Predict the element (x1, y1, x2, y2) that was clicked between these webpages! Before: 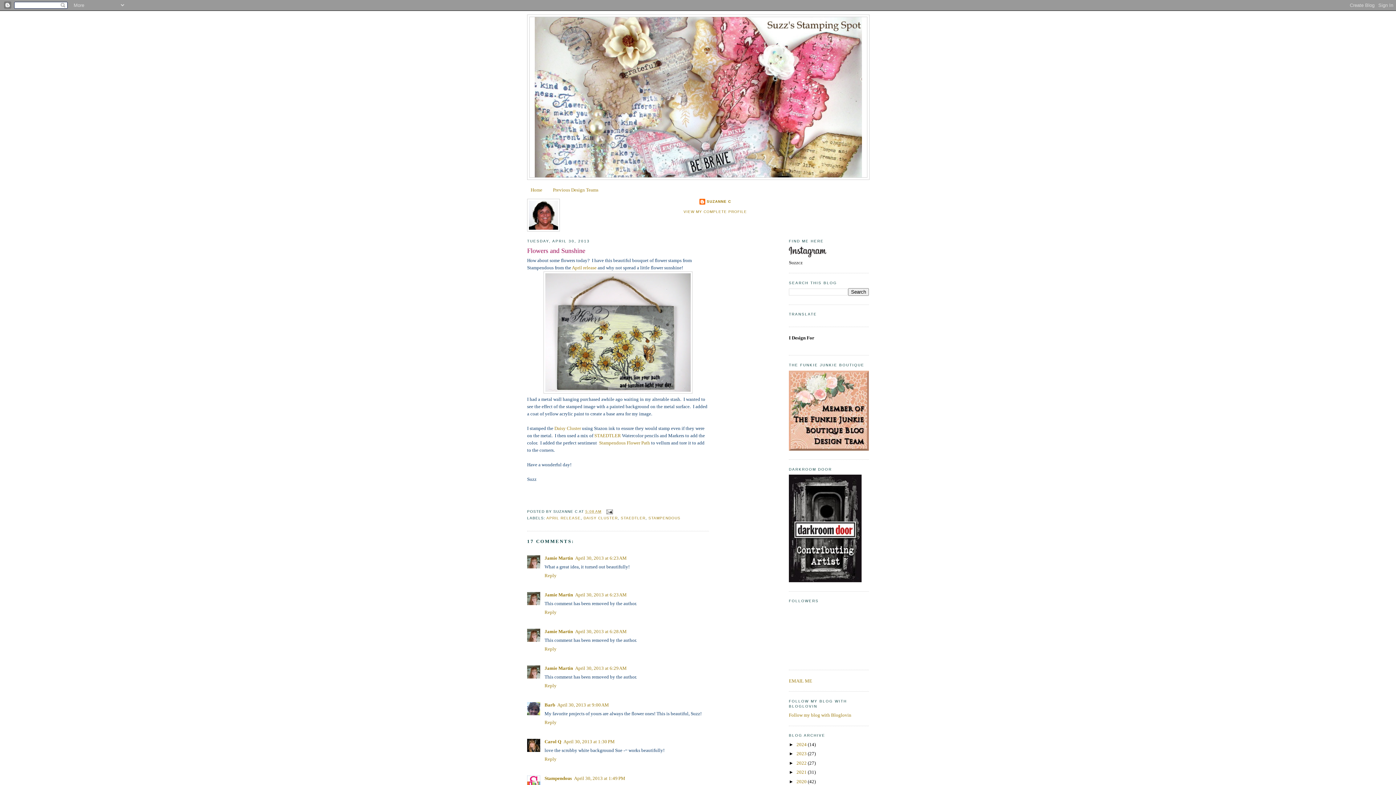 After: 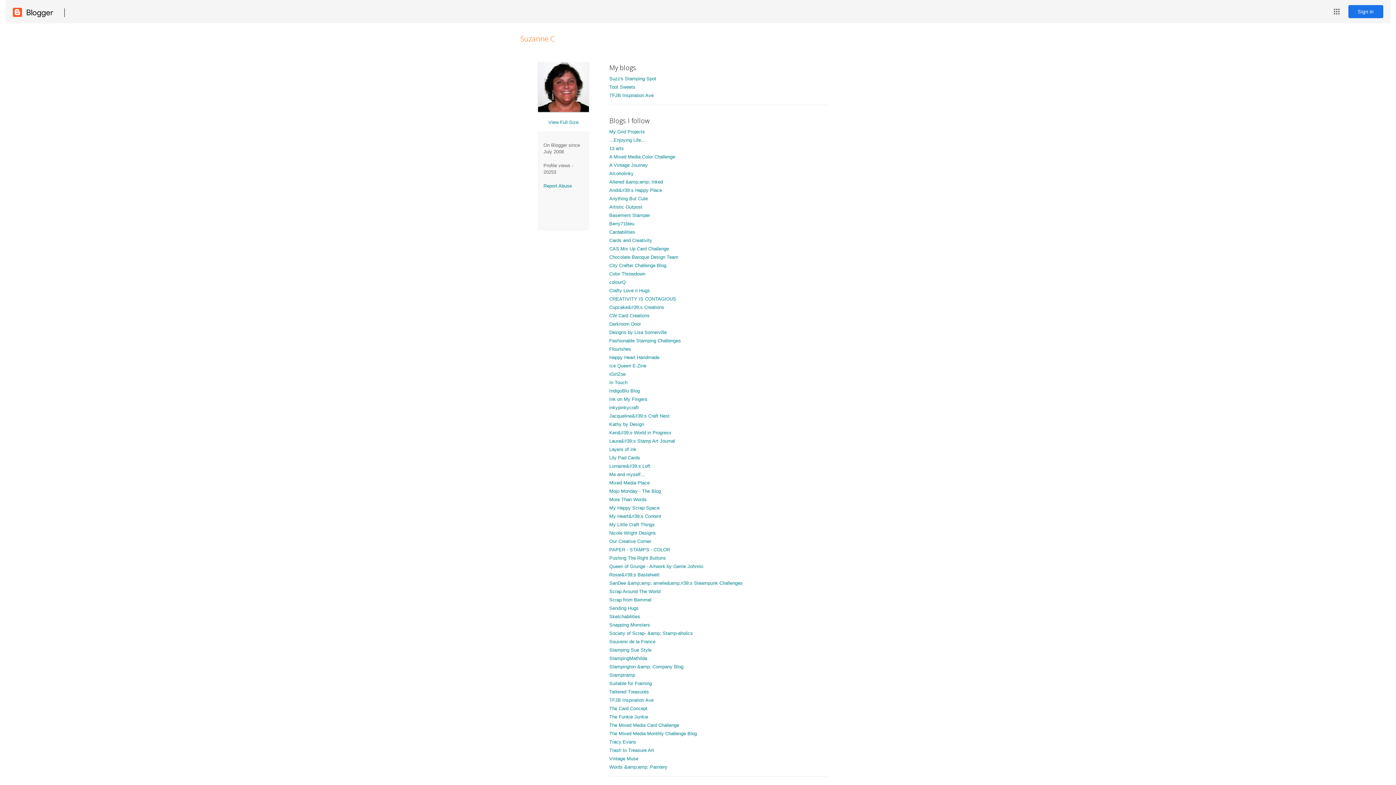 Action: bbox: (699, 198, 731, 206) label: SUZANNE C